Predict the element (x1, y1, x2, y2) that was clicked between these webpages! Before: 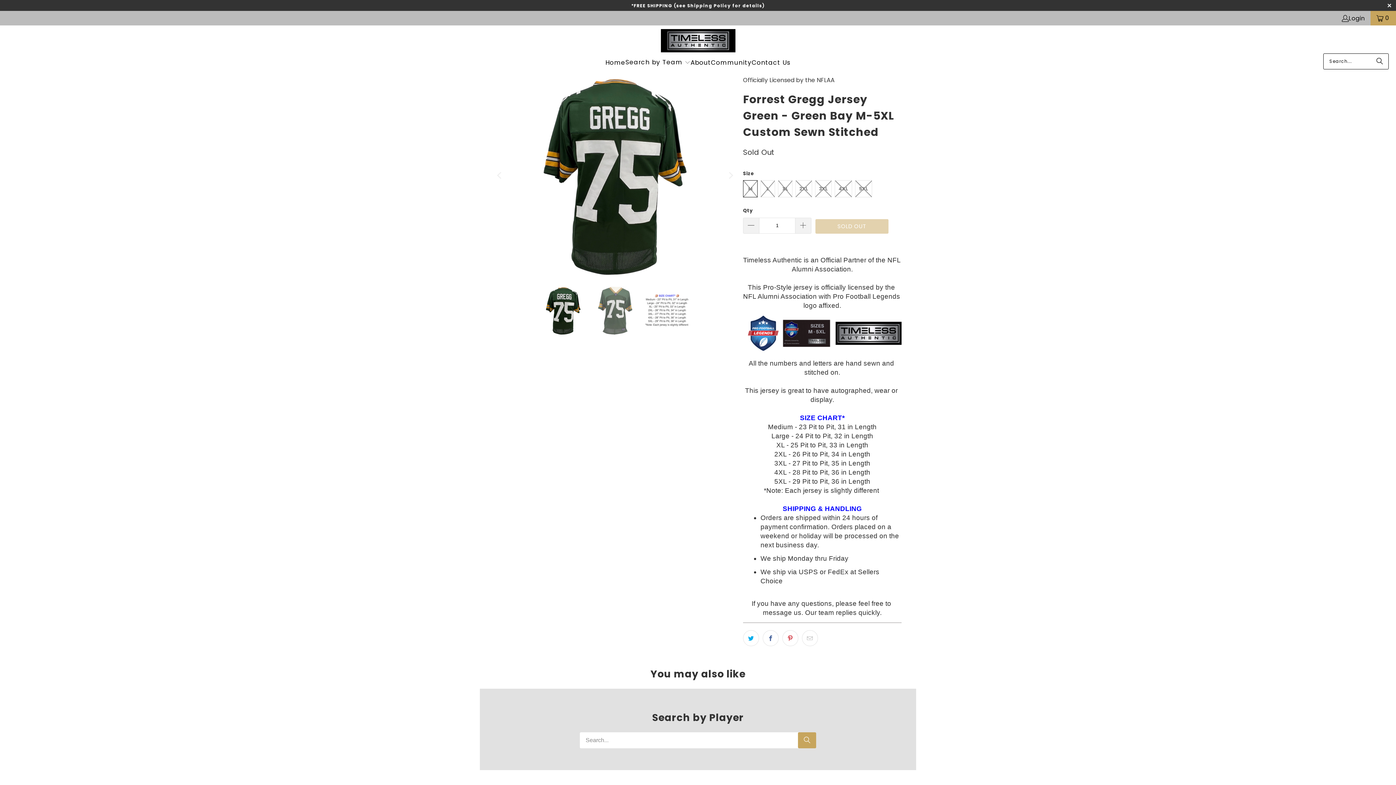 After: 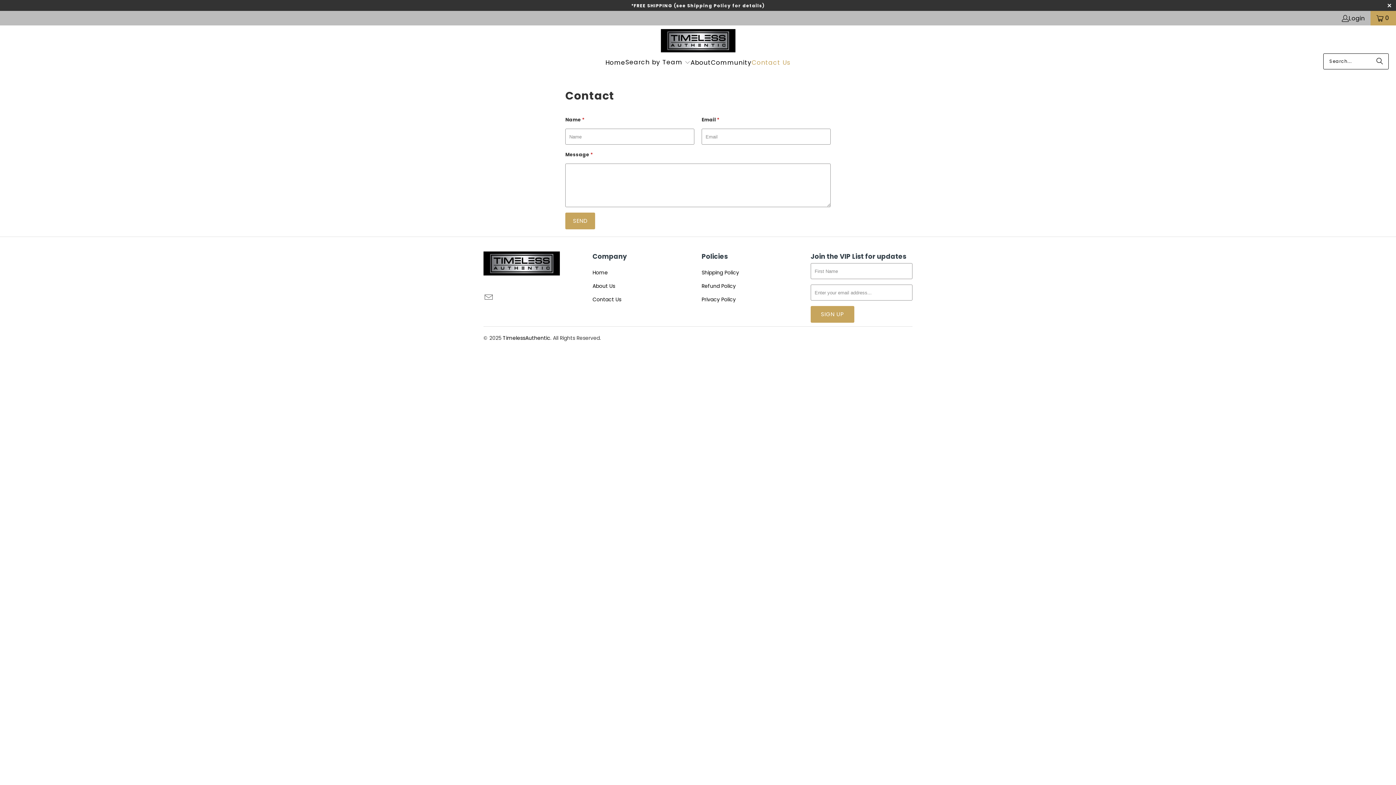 Action: bbox: (751, 53, 790, 71) label: Contact Us